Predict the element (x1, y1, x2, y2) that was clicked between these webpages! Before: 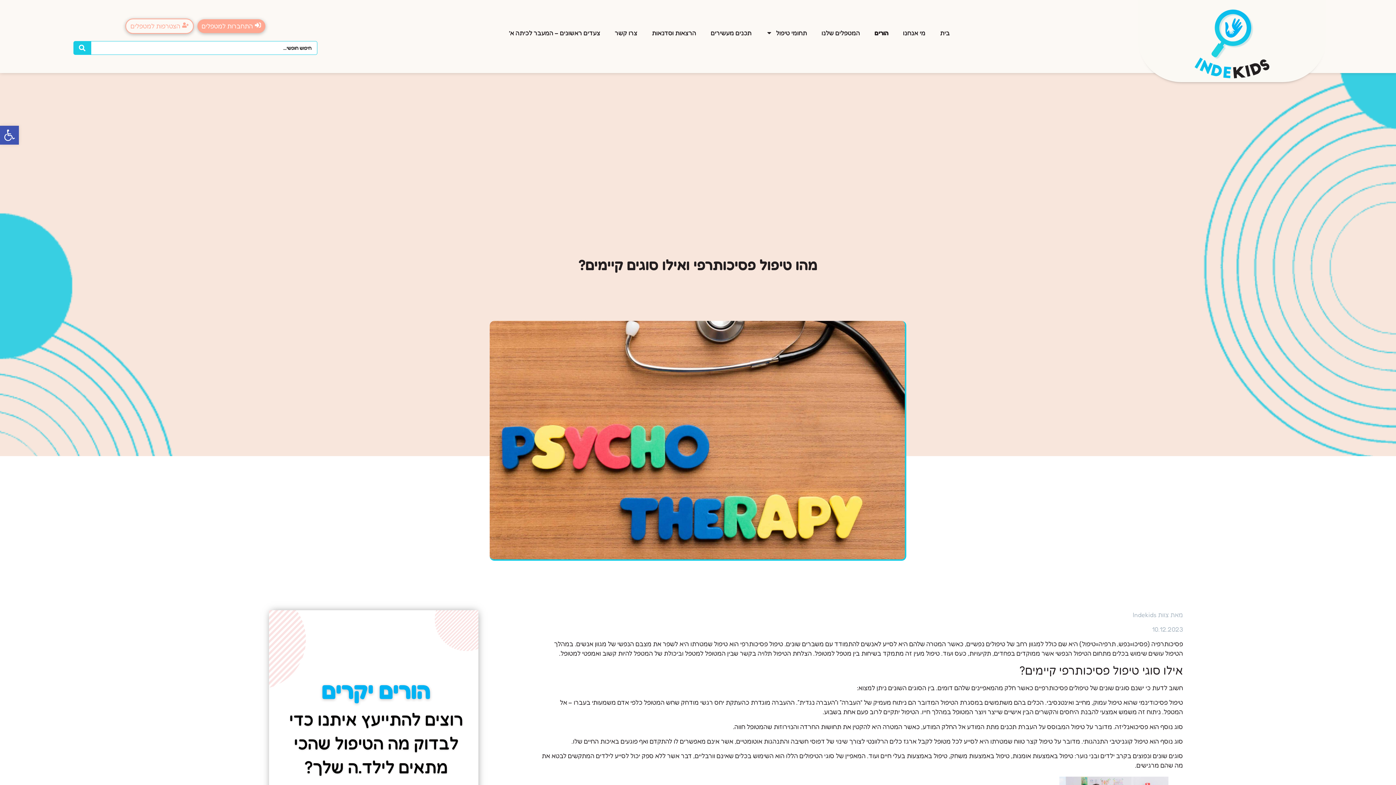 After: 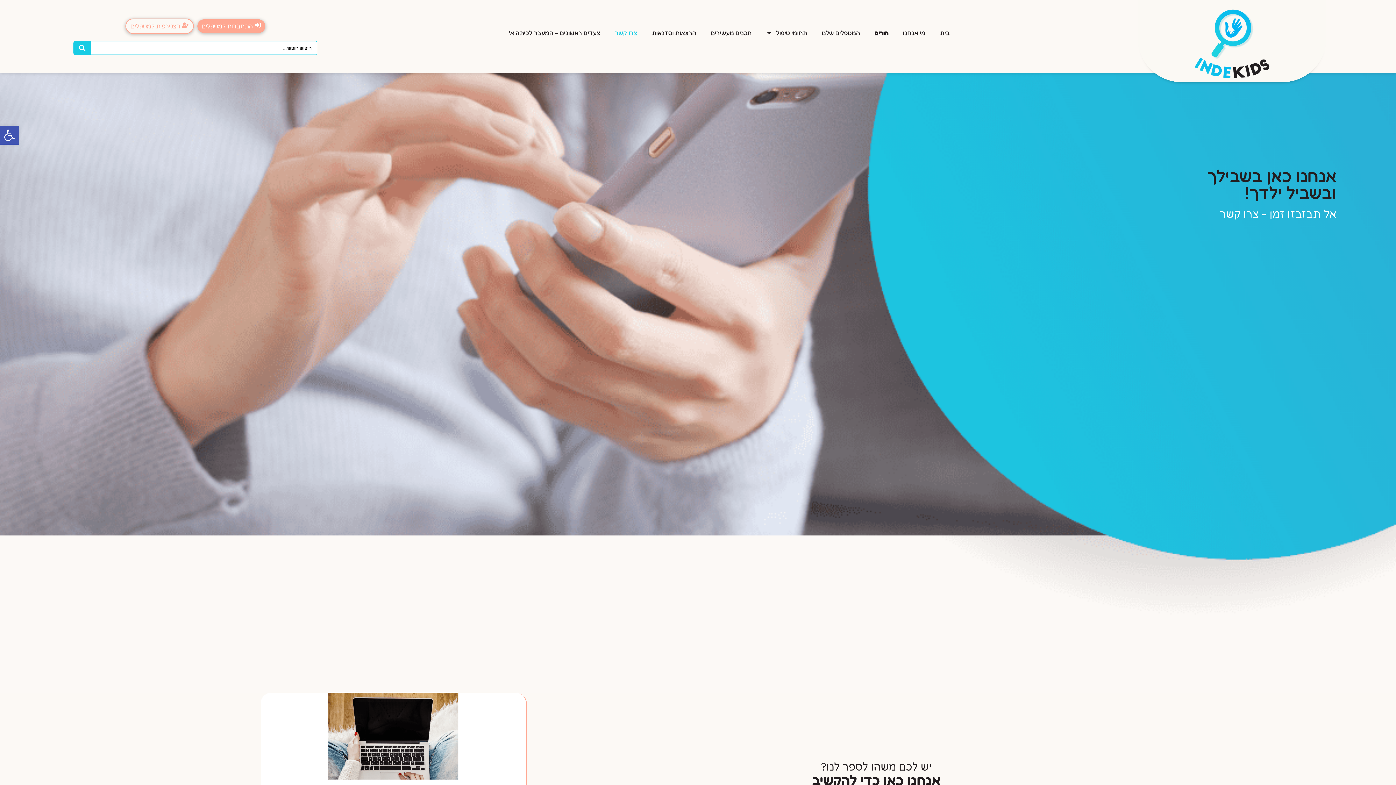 Action: label: צרו קשר bbox: (607, 24, 644, 41)